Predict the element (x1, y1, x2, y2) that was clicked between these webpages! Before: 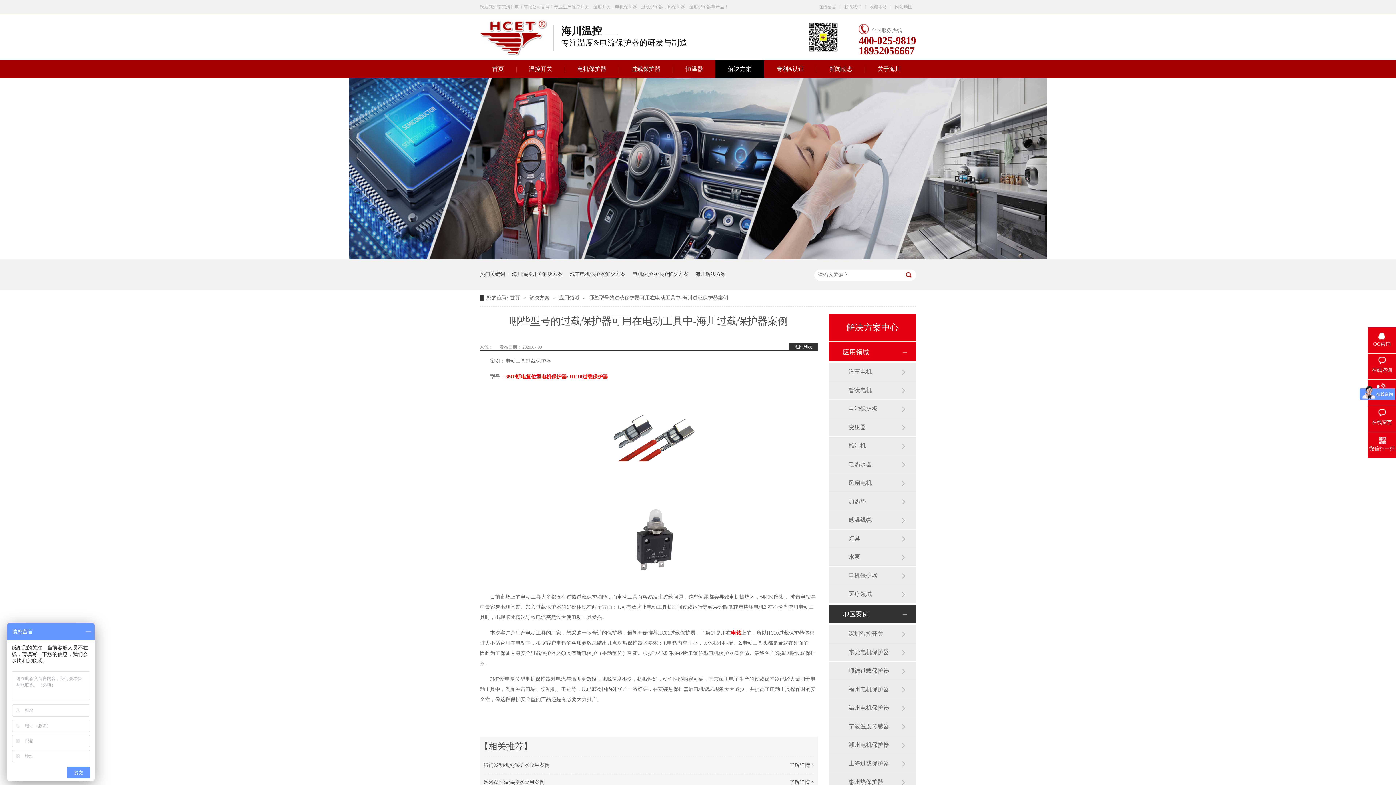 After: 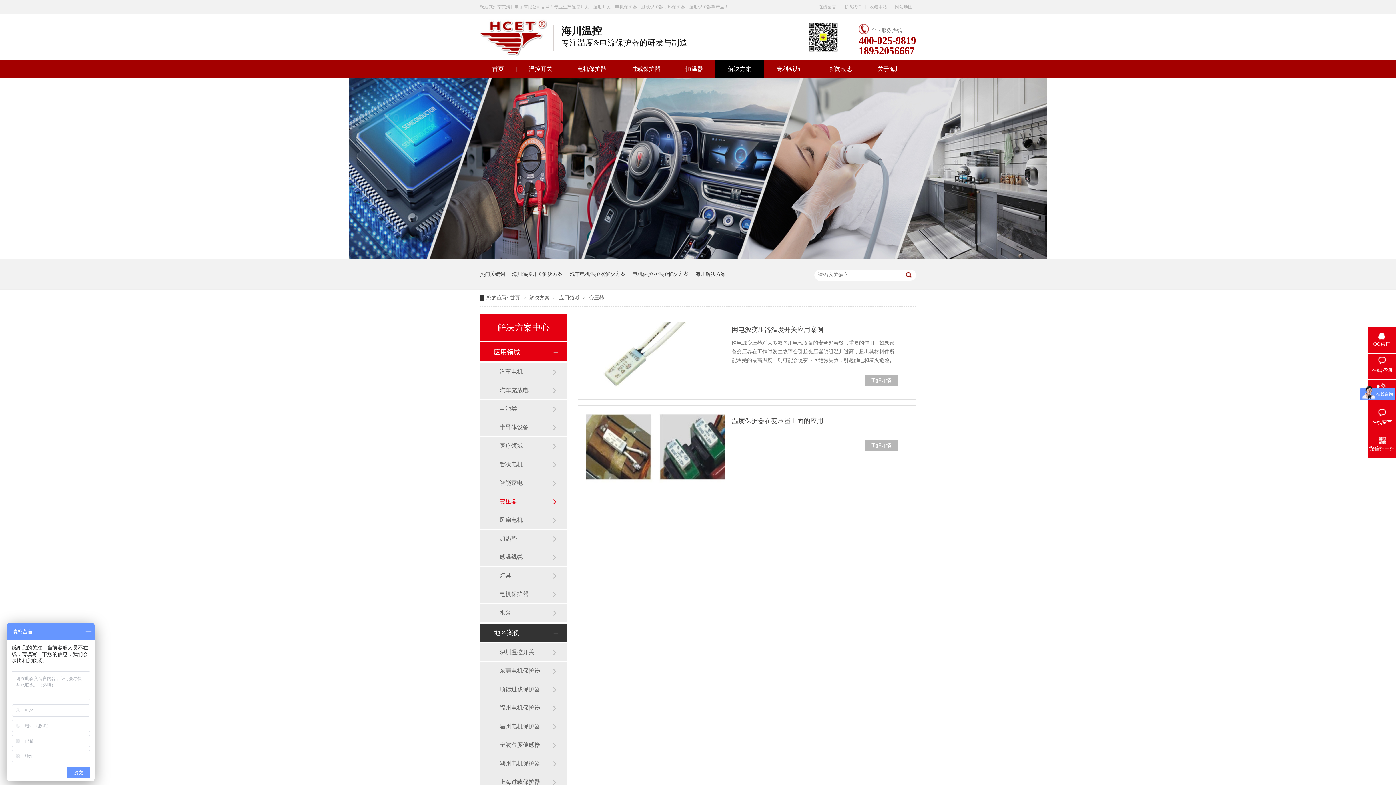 Action: bbox: (848, 418, 901, 436) label: 变压器